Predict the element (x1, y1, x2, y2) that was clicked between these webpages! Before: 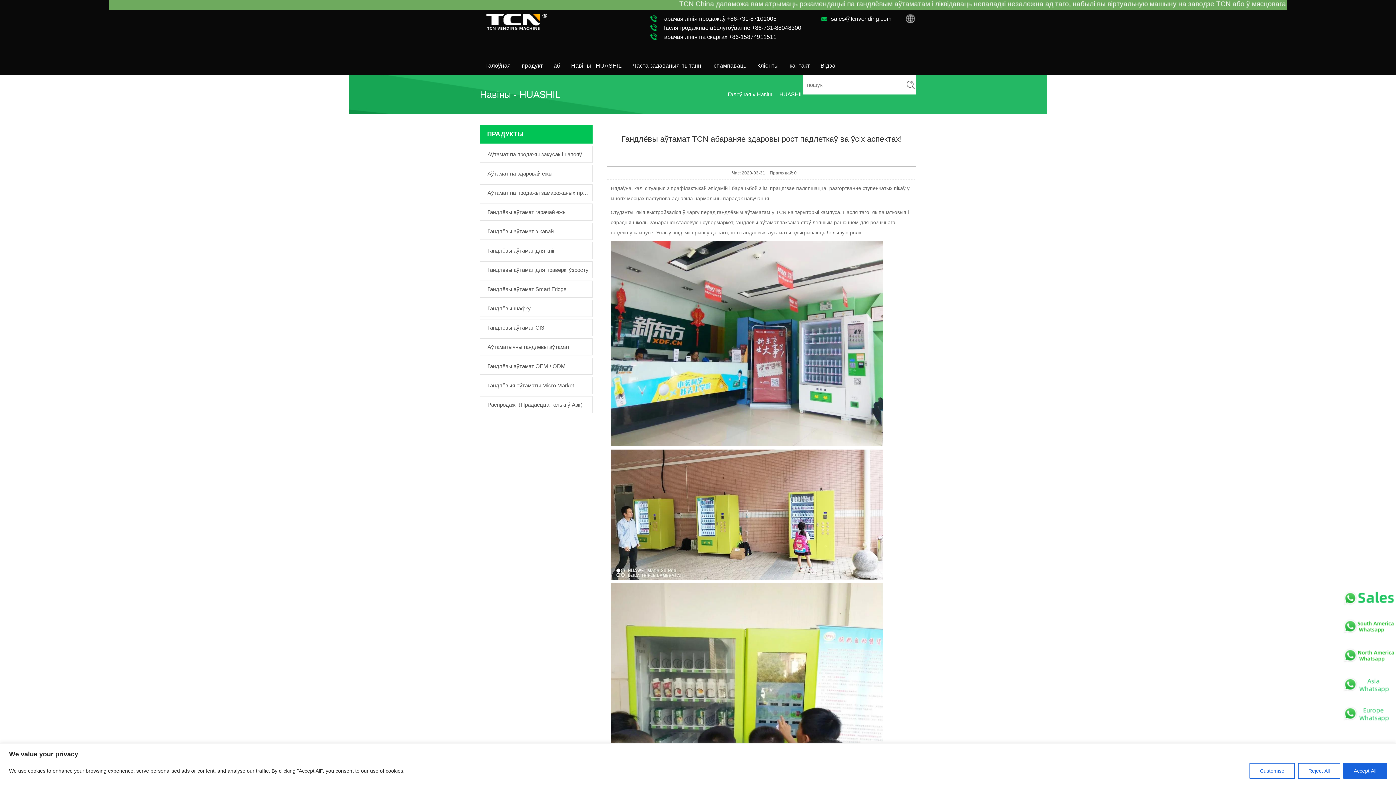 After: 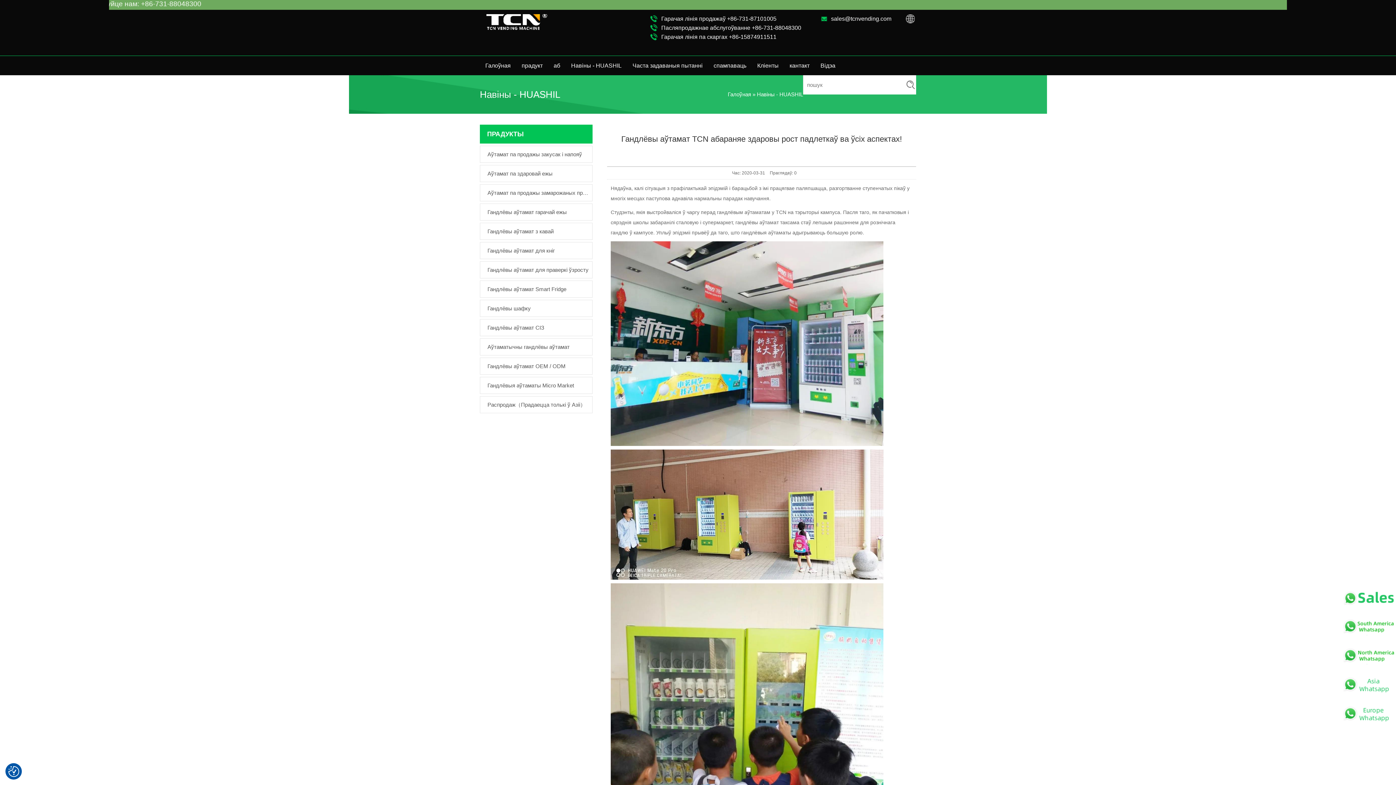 Action: label: Reject All bbox: (1298, 763, 1340, 779)